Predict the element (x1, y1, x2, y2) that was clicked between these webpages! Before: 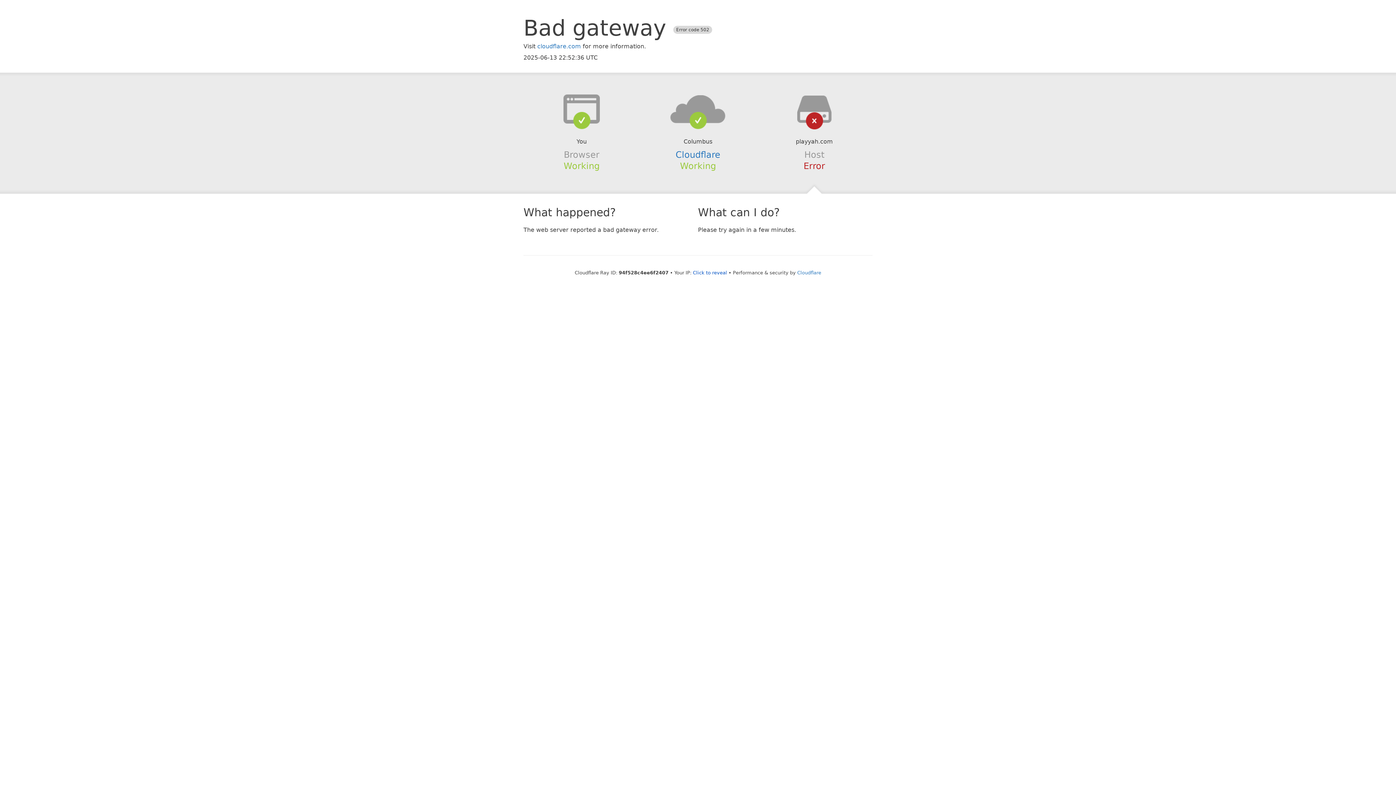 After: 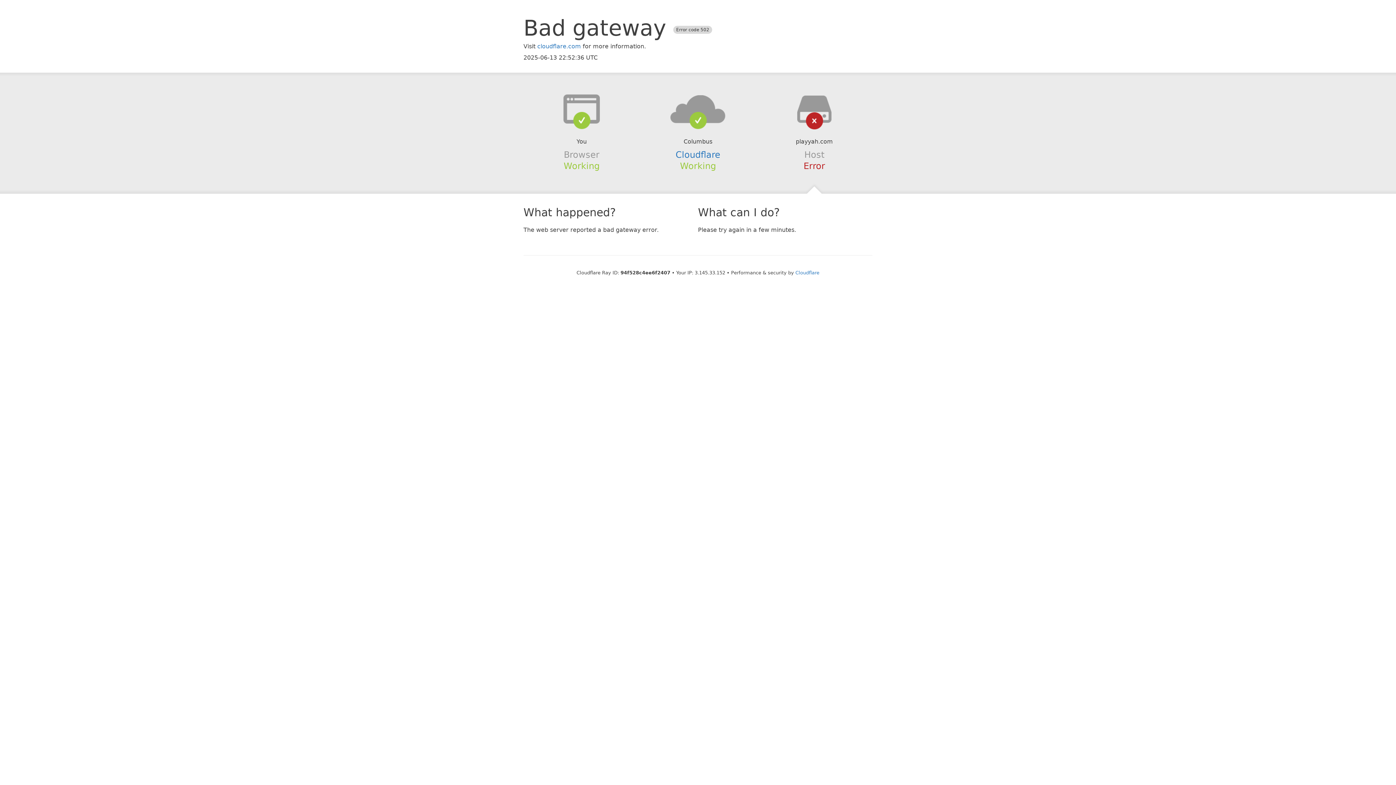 Action: label: Click to reveal bbox: (693, 270, 727, 275)